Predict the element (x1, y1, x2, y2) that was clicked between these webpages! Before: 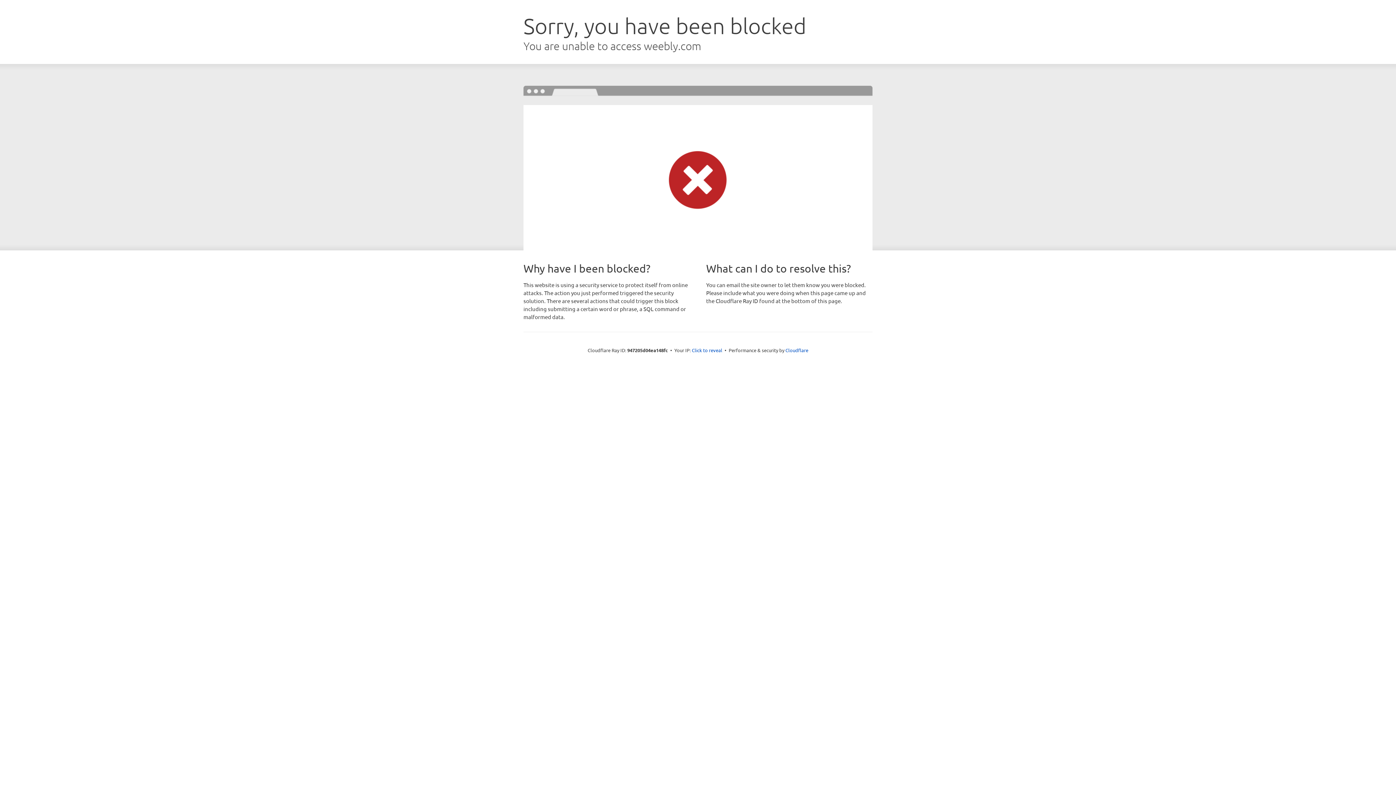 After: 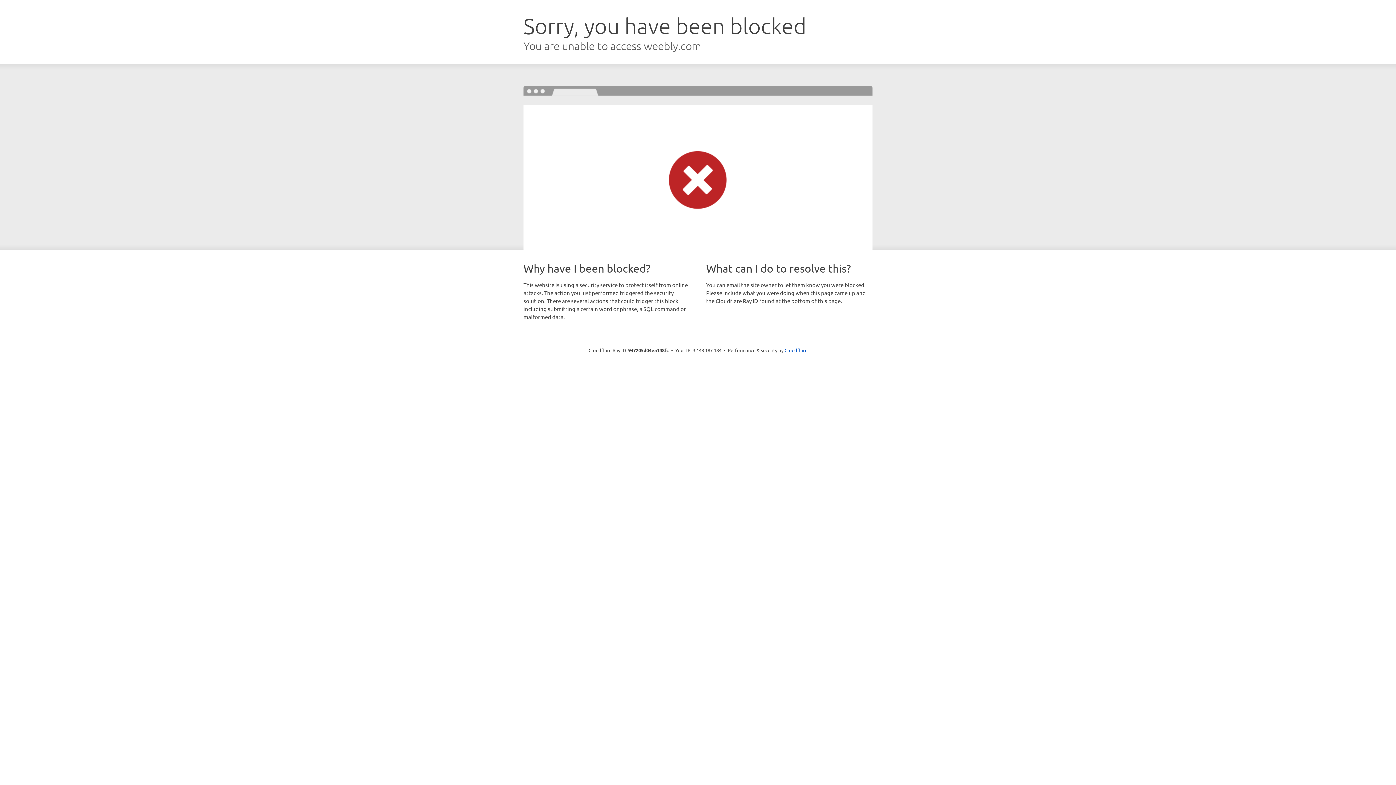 Action: label: Click to reveal bbox: (692, 346, 722, 353)